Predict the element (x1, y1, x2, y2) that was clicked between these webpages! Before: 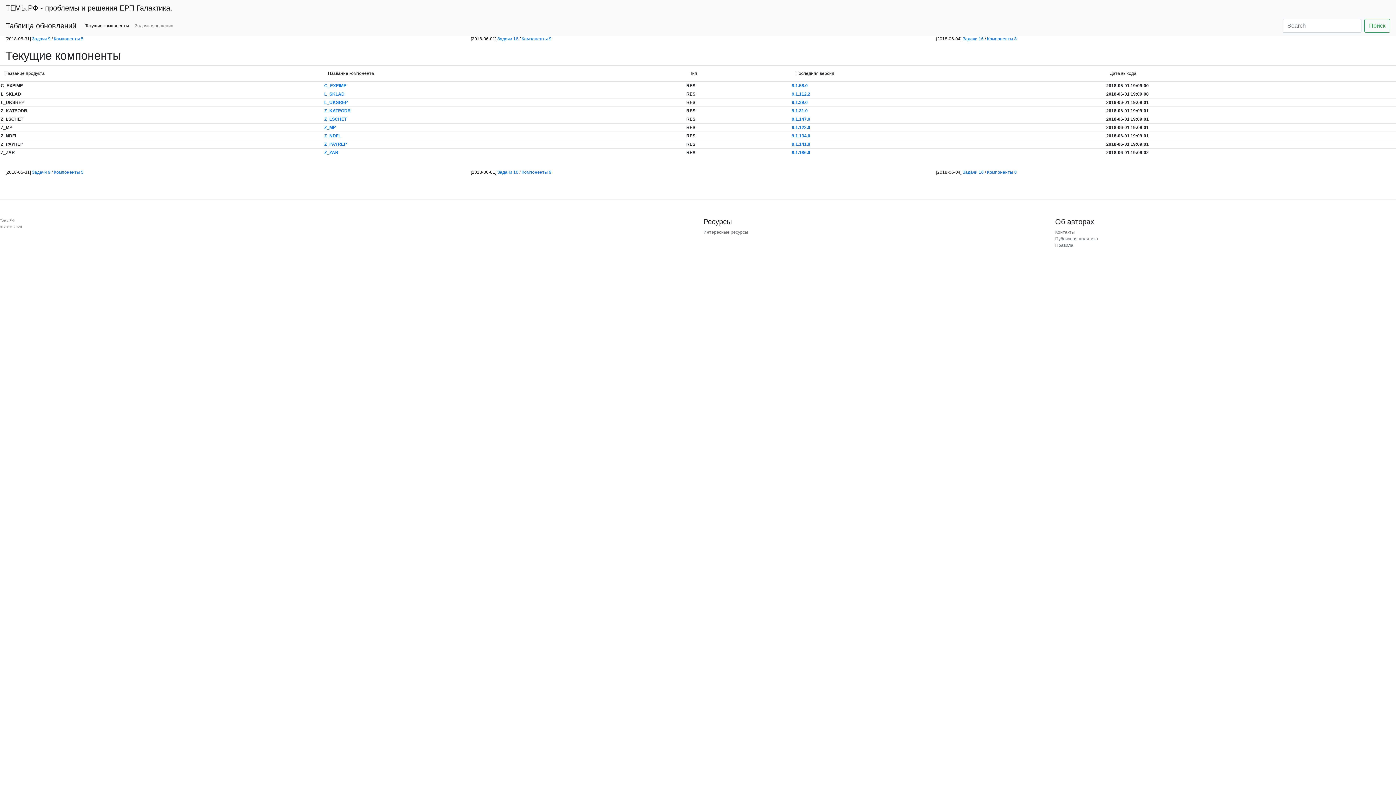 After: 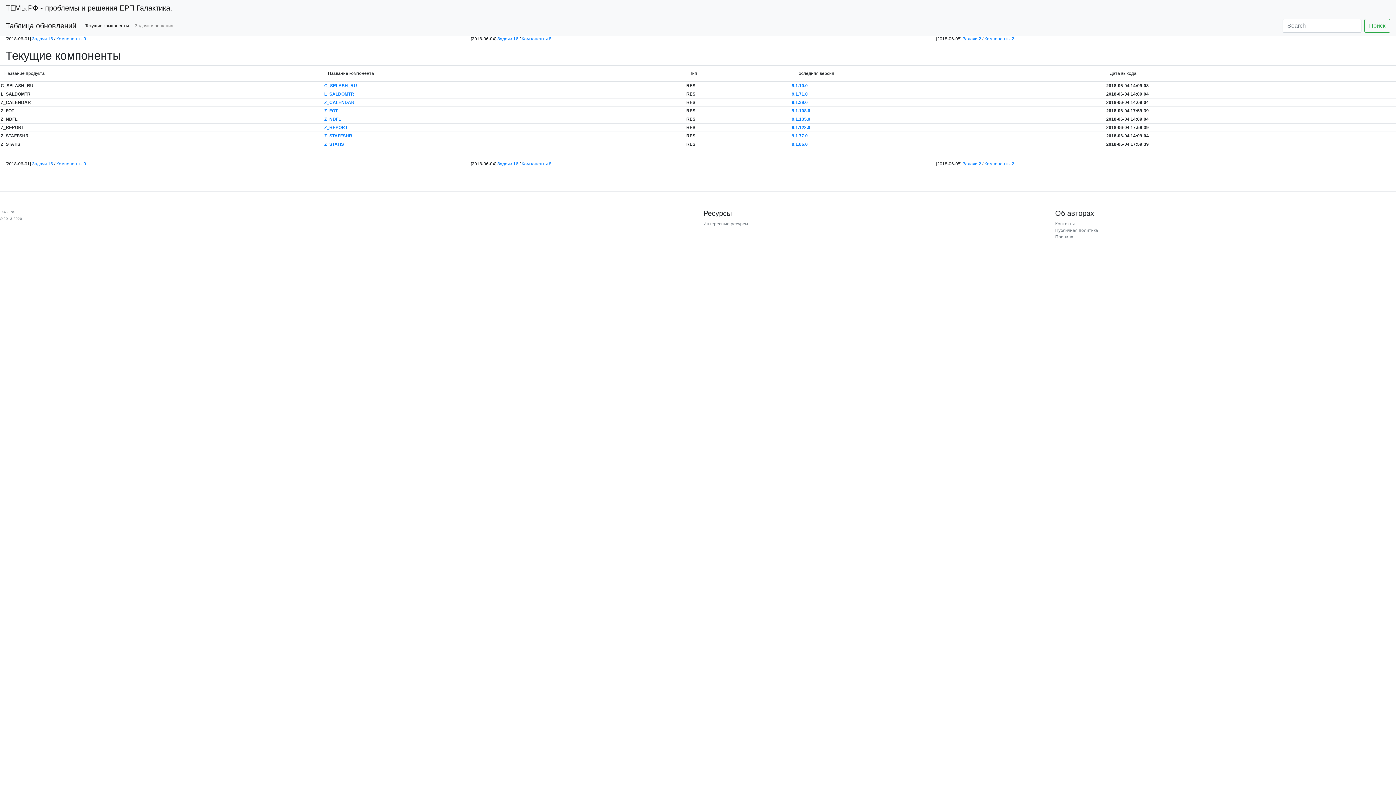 Action: label: Компоненты 8 bbox: (987, 169, 1017, 174)